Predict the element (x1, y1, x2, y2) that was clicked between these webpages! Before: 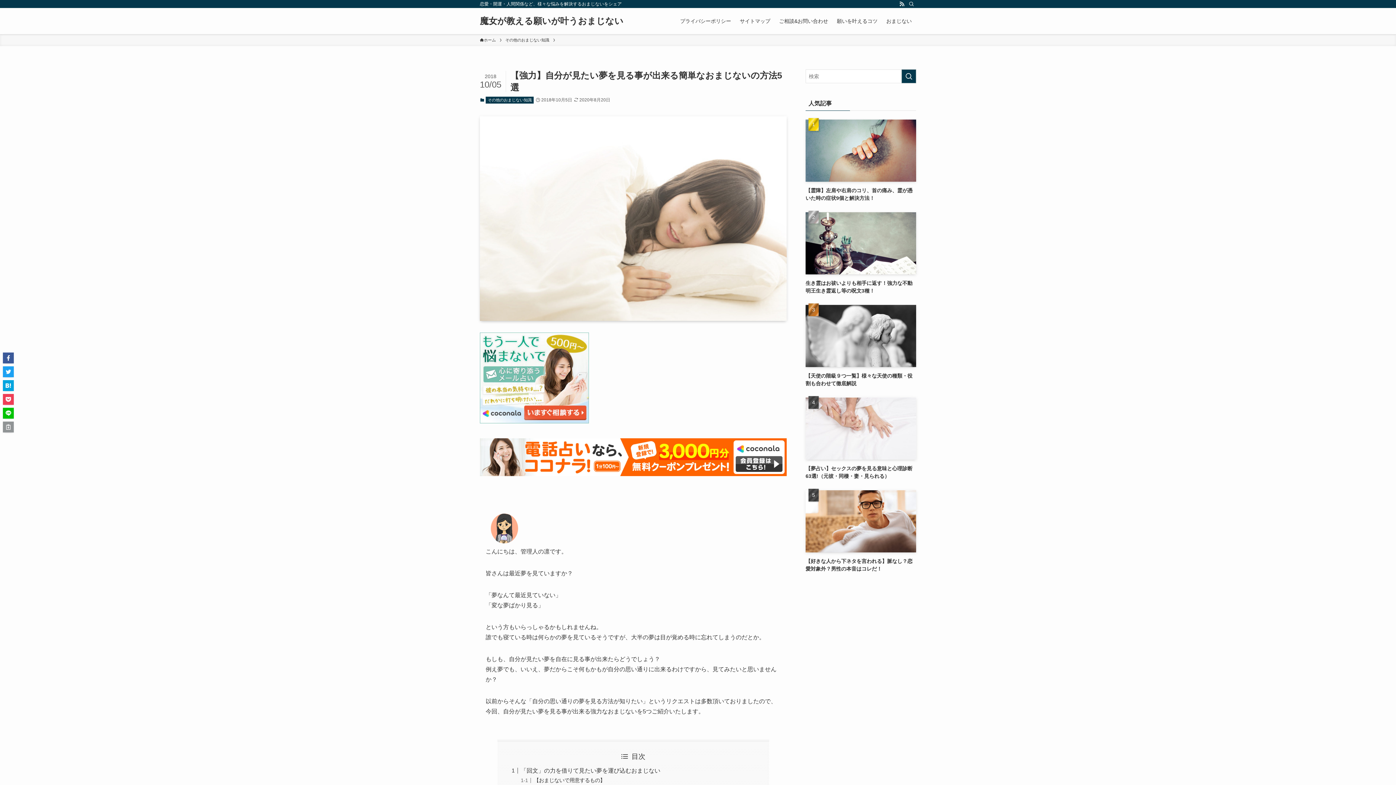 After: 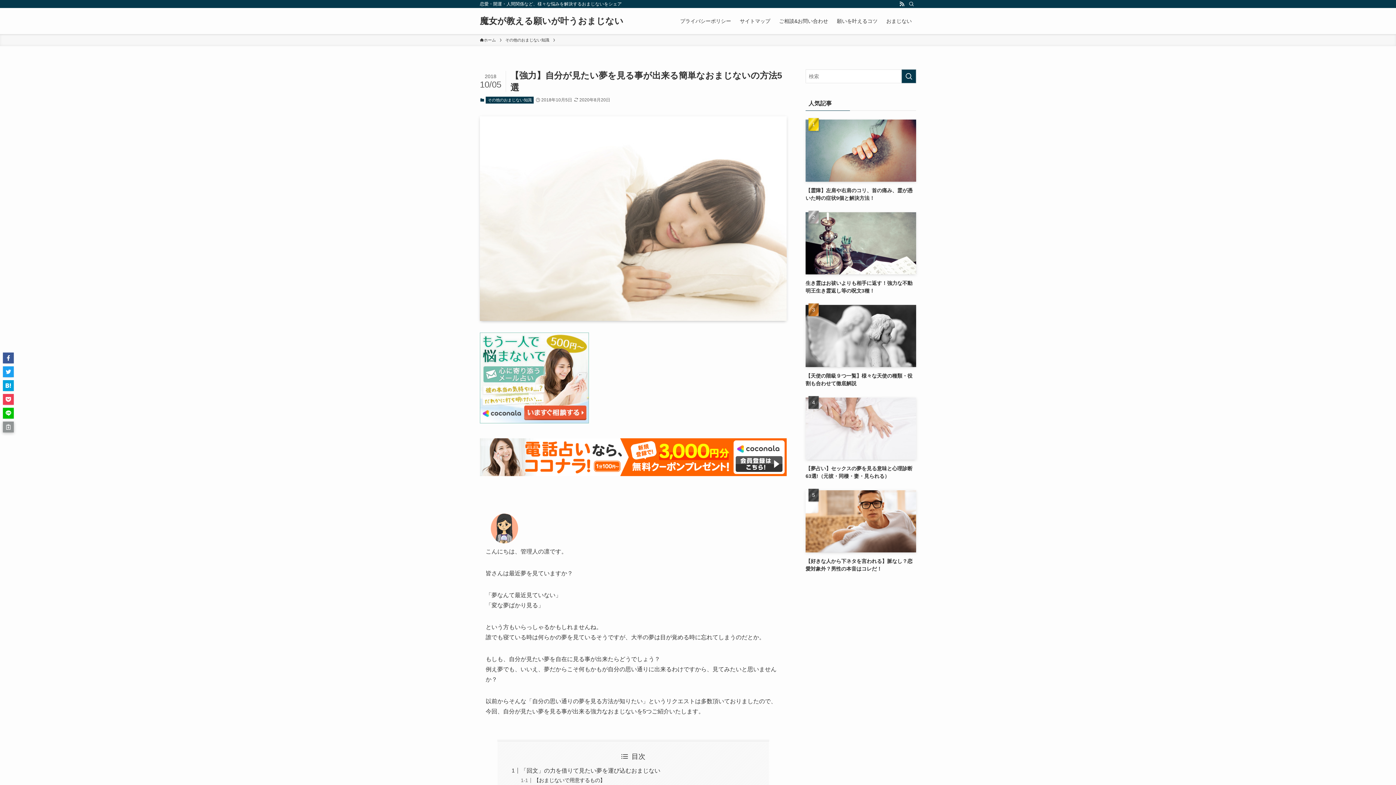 Action: bbox: (2, 421, 13, 432)